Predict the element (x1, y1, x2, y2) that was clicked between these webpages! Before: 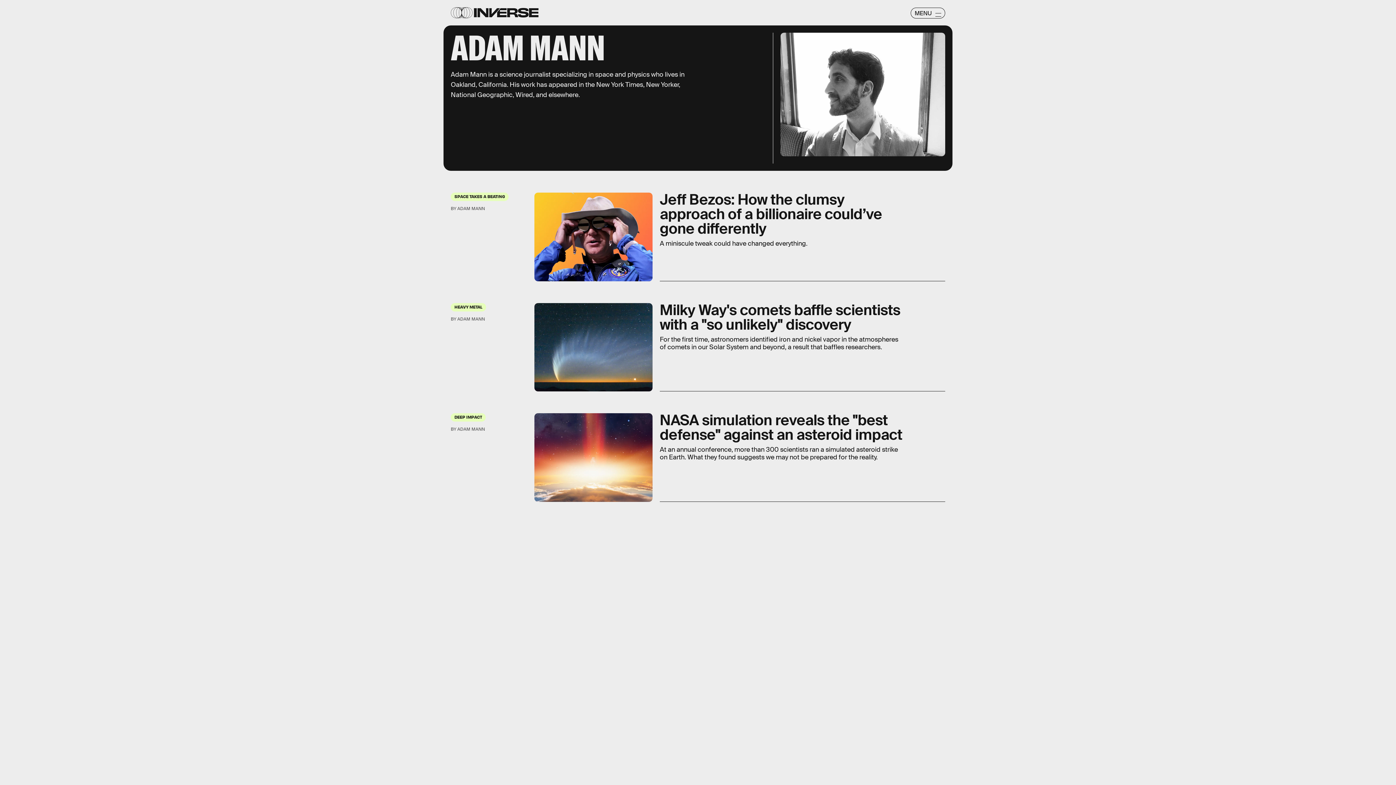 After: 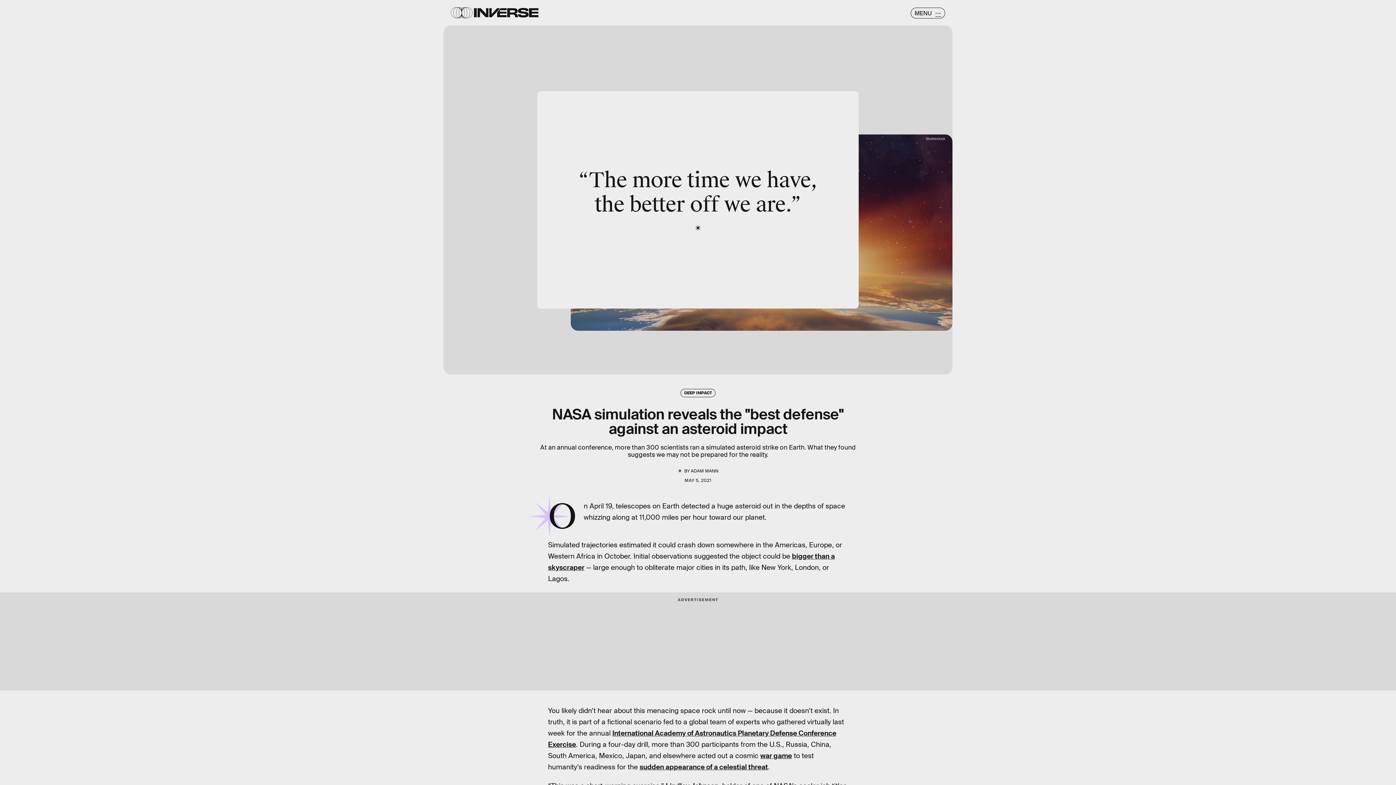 Action: bbox: (450, 413, 945, 502) label: DEEP IMPACT

NASA simulation reveals the "best defense" against an asteroid impact

At an annual conference, more than 300 scientists ran a simulated asteroid strike on Earth. What they found suggests we may not be prepared for the reality.

BY ADAM MANN